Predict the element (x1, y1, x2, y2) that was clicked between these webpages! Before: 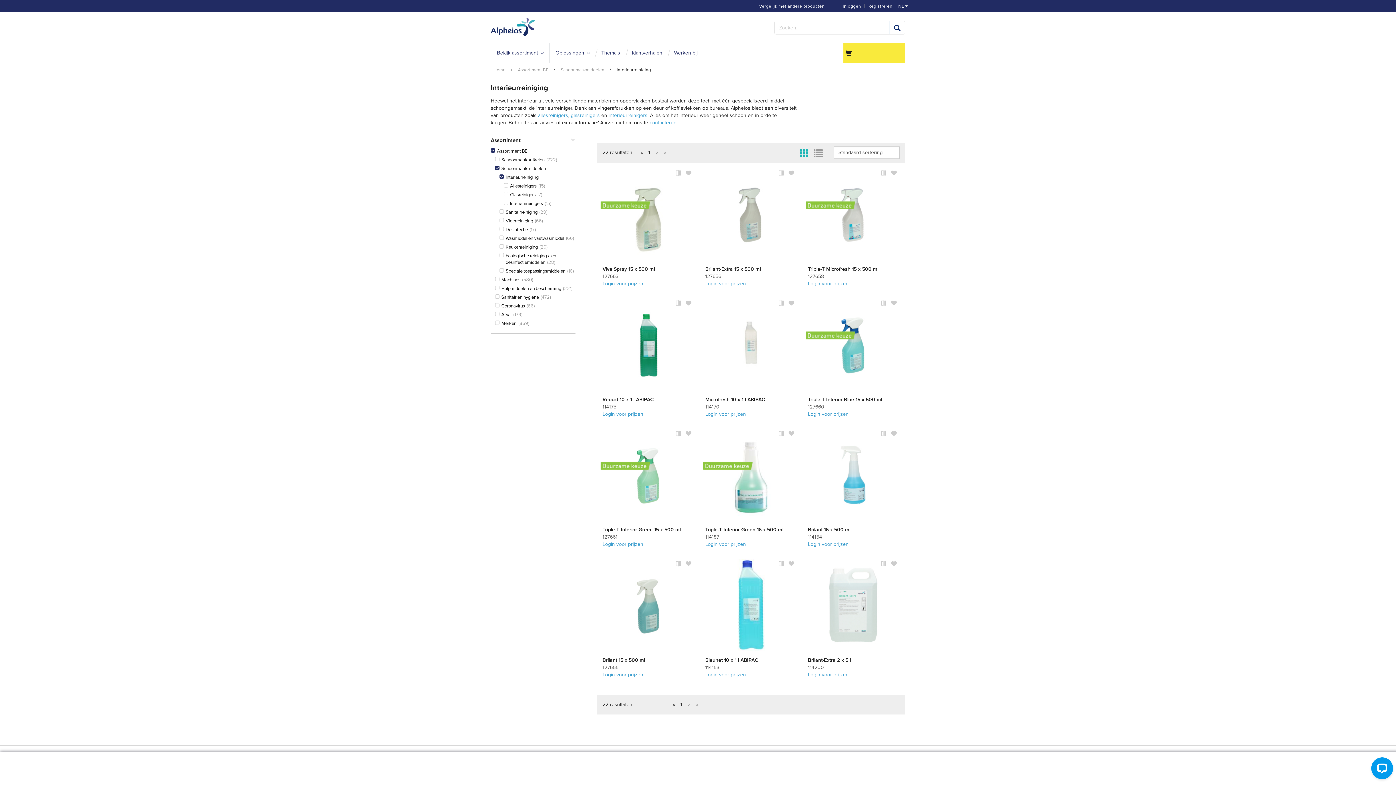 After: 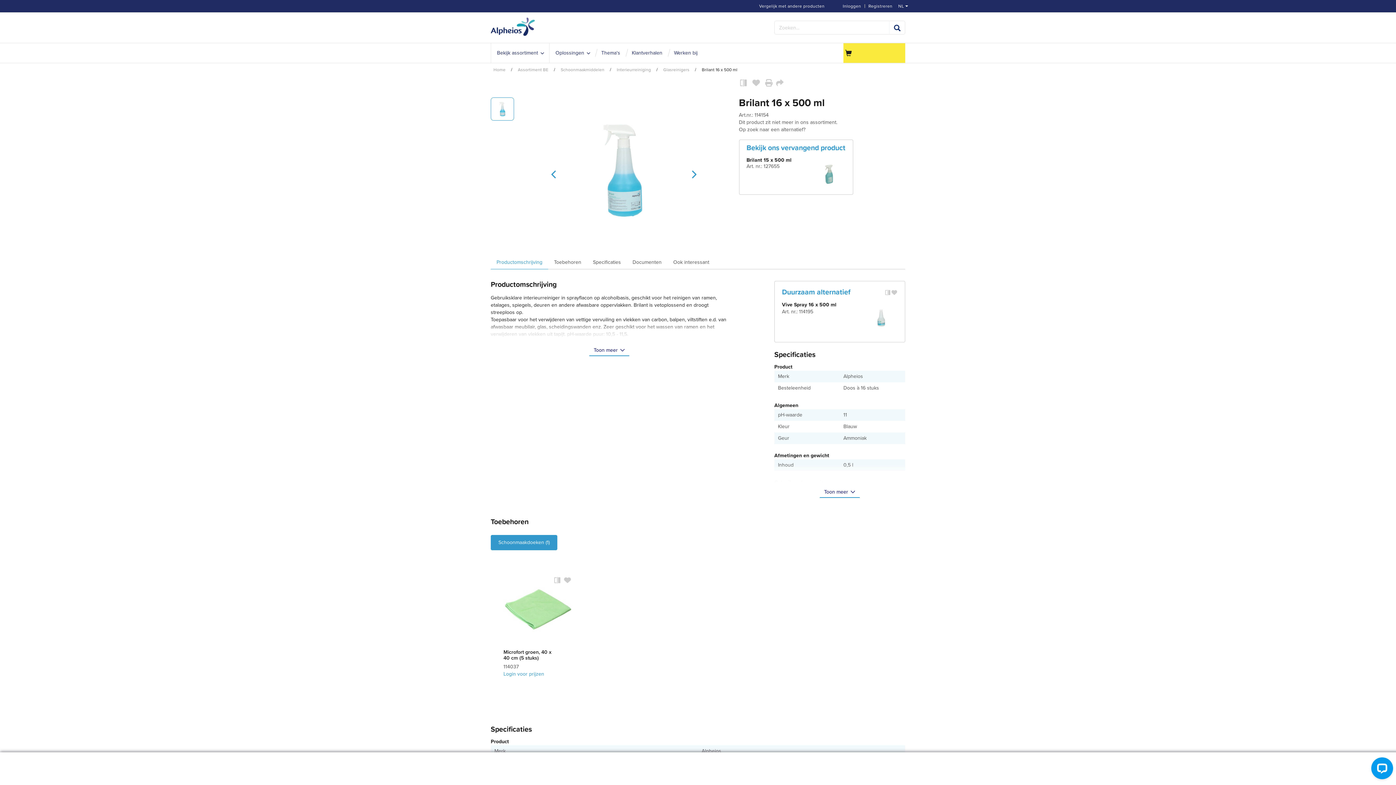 Action: label: Brilant 16 x 500 ml bbox: (808, 520, 899, 533)